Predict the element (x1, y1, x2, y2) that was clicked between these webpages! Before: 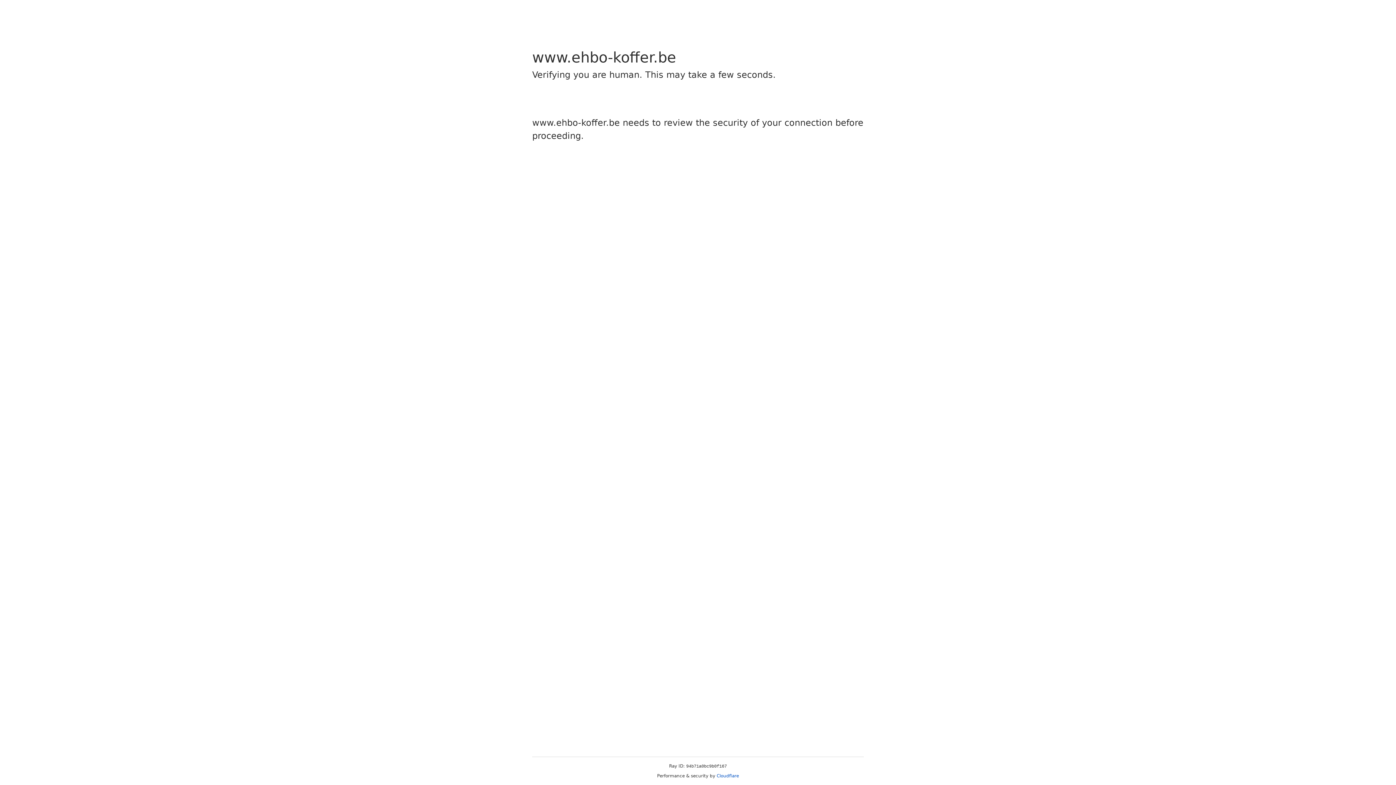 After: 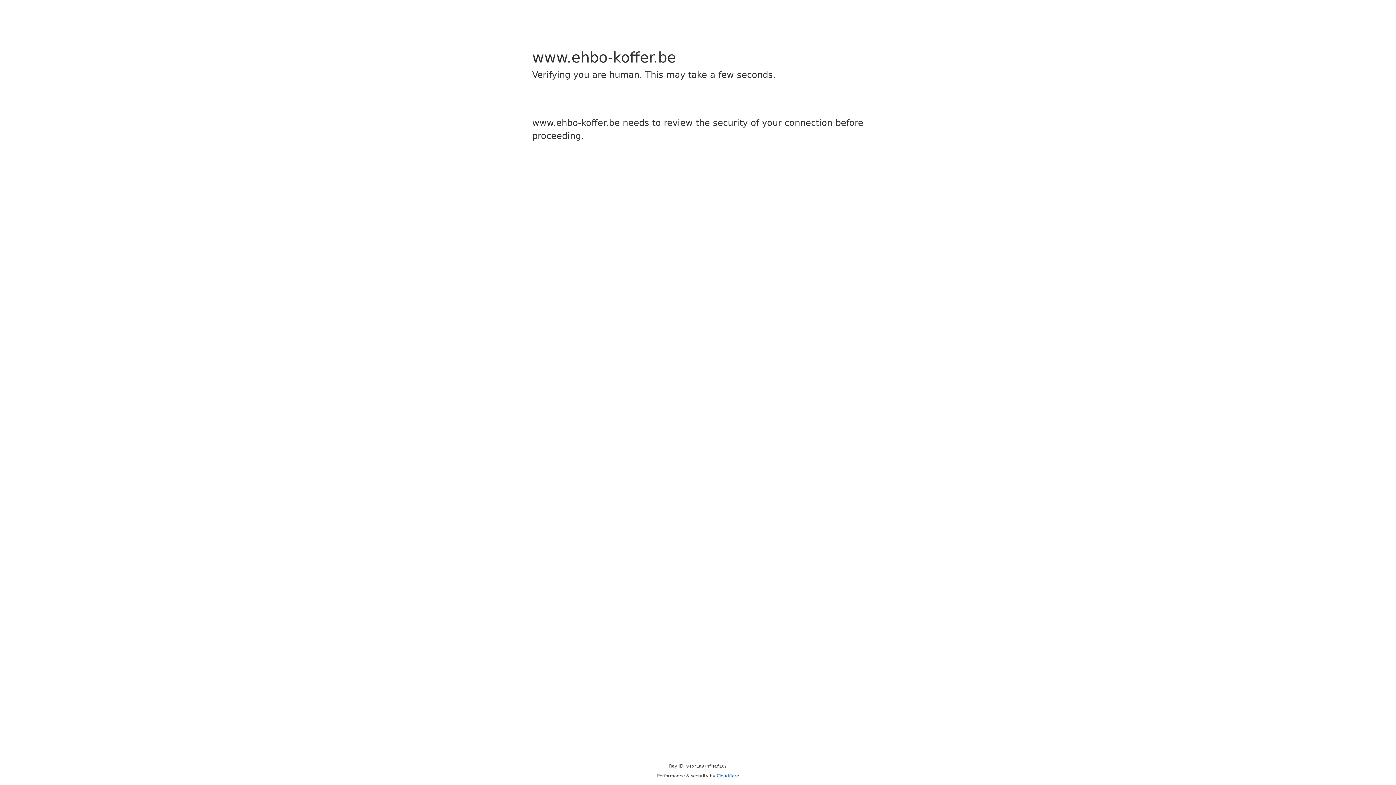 Action: label: Cloudflare bbox: (716, 773, 739, 778)